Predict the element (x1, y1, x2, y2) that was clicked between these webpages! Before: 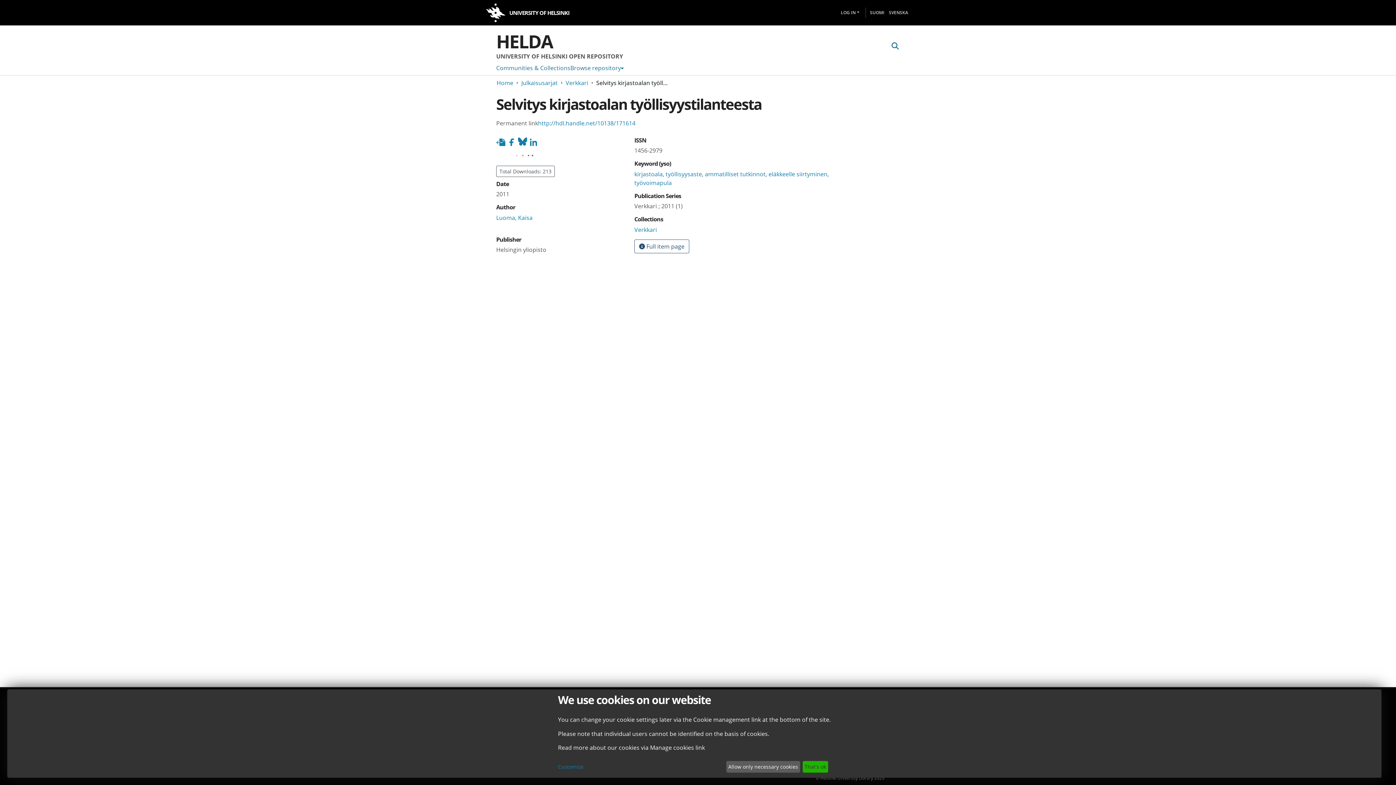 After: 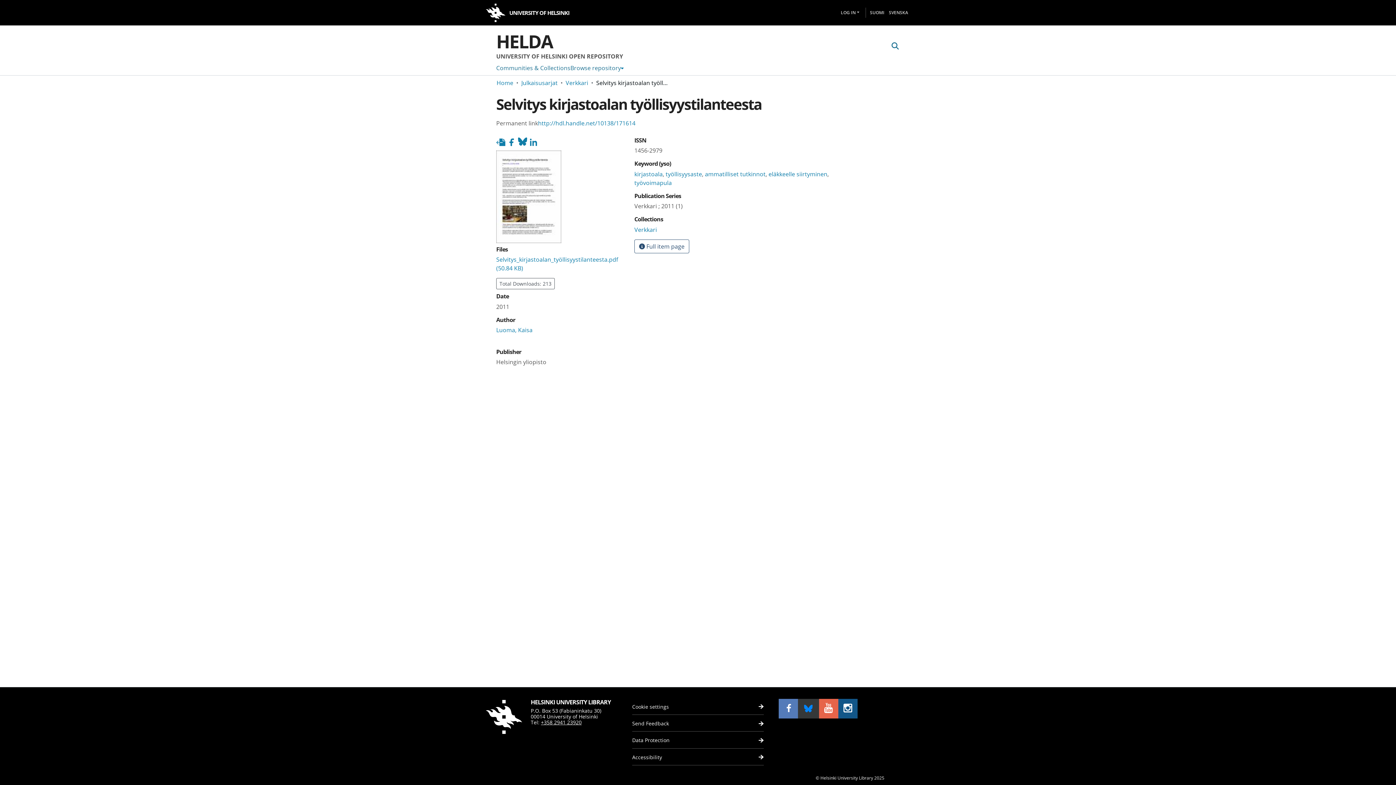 Action: label: That's ok bbox: (802, 761, 828, 773)